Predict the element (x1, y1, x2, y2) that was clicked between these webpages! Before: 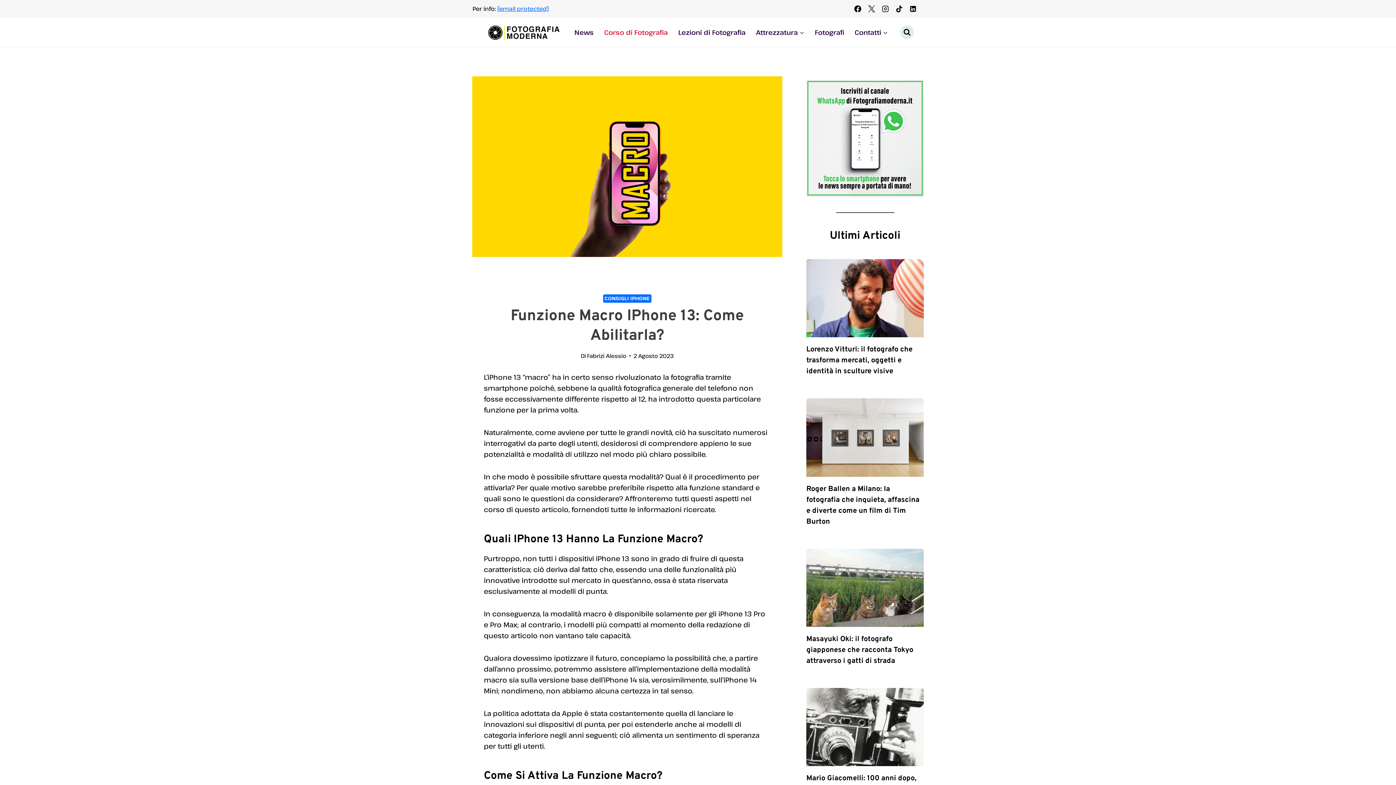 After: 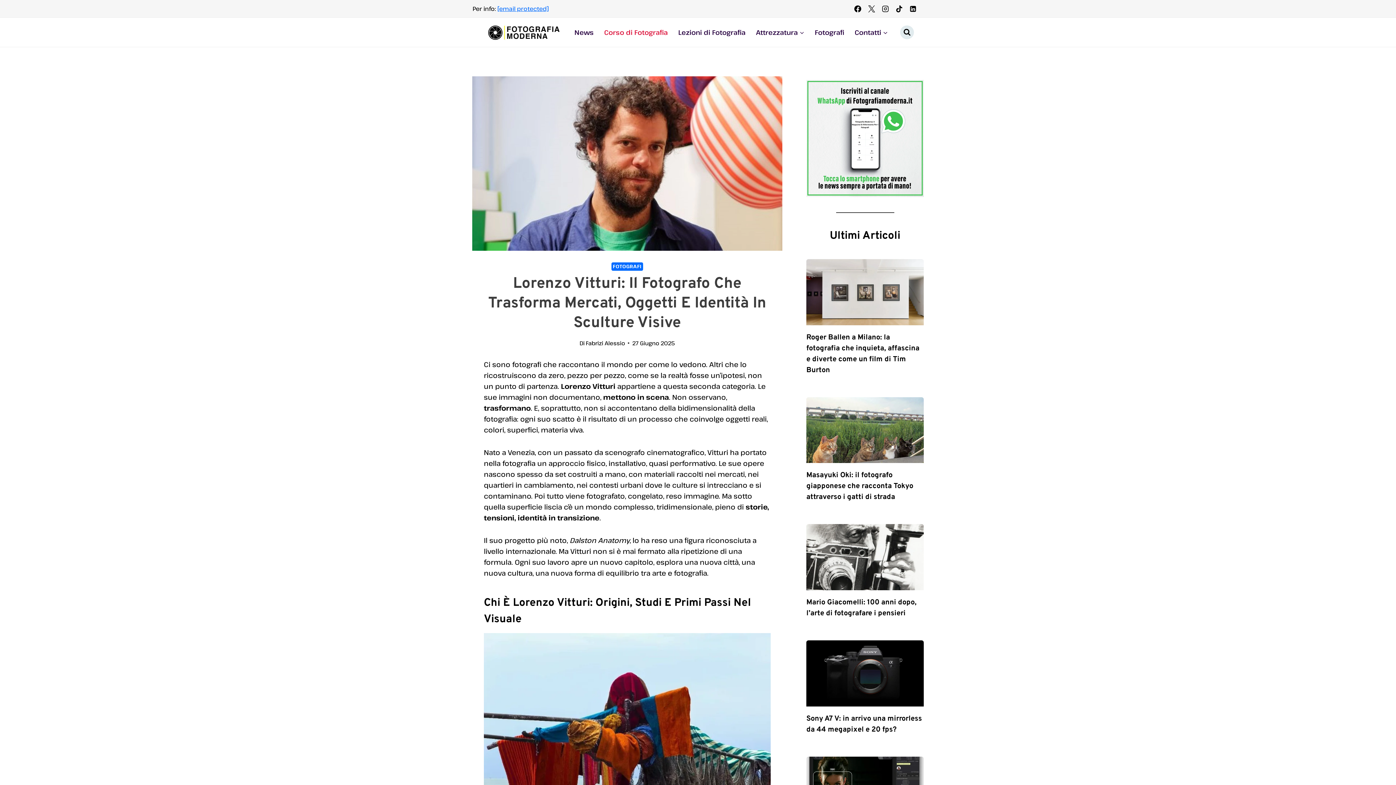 Action: bbox: (806, 259, 924, 337)